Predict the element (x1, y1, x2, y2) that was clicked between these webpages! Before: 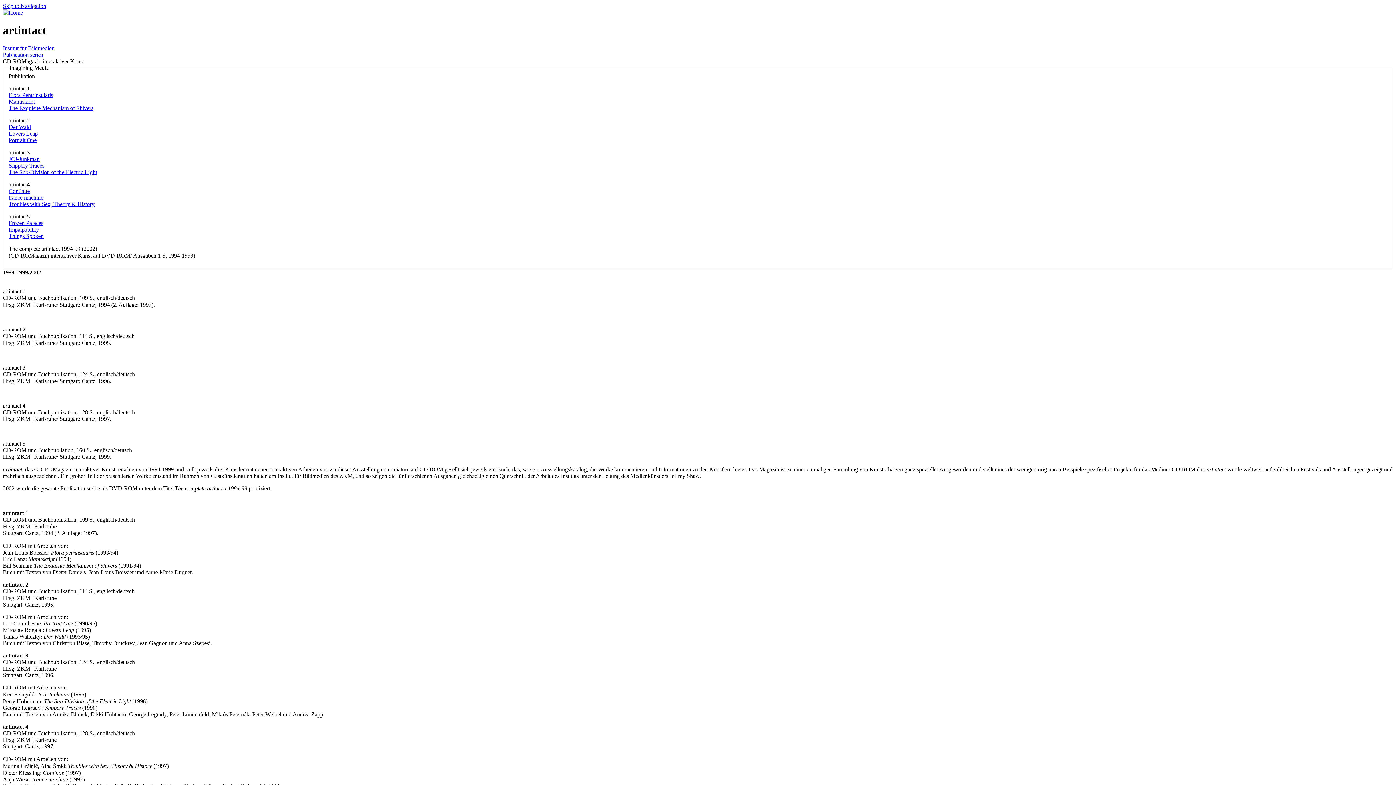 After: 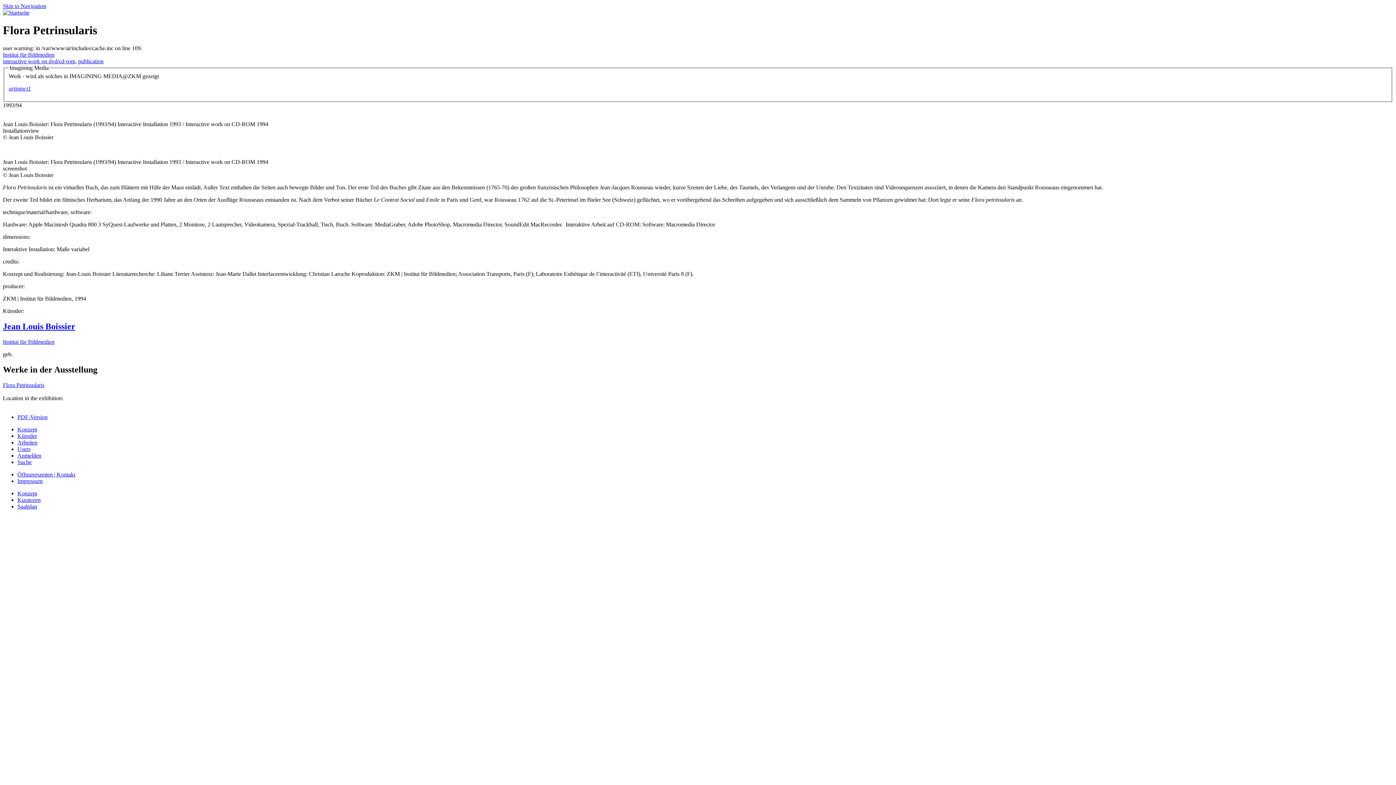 Action: bbox: (8, 92, 53, 98) label: Flora Pentrinsularis